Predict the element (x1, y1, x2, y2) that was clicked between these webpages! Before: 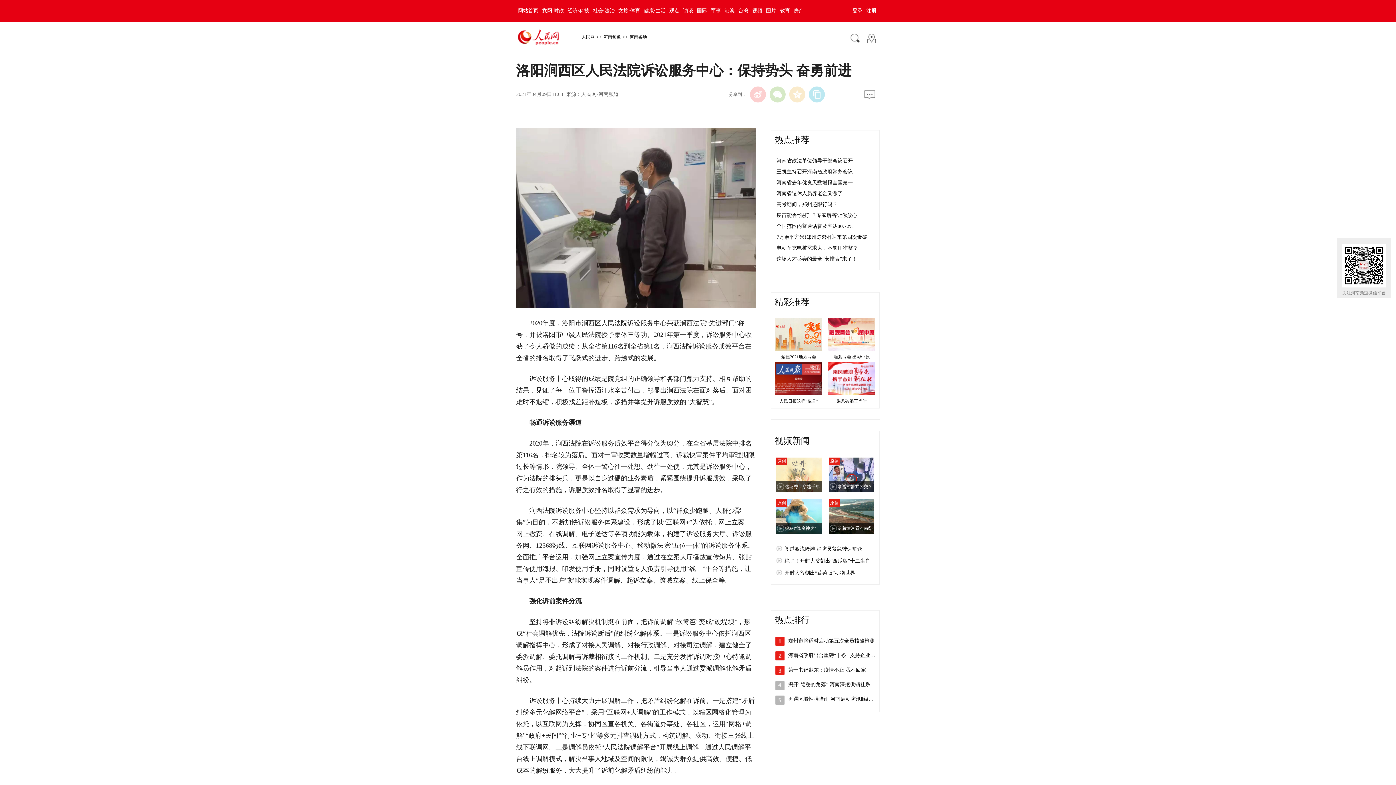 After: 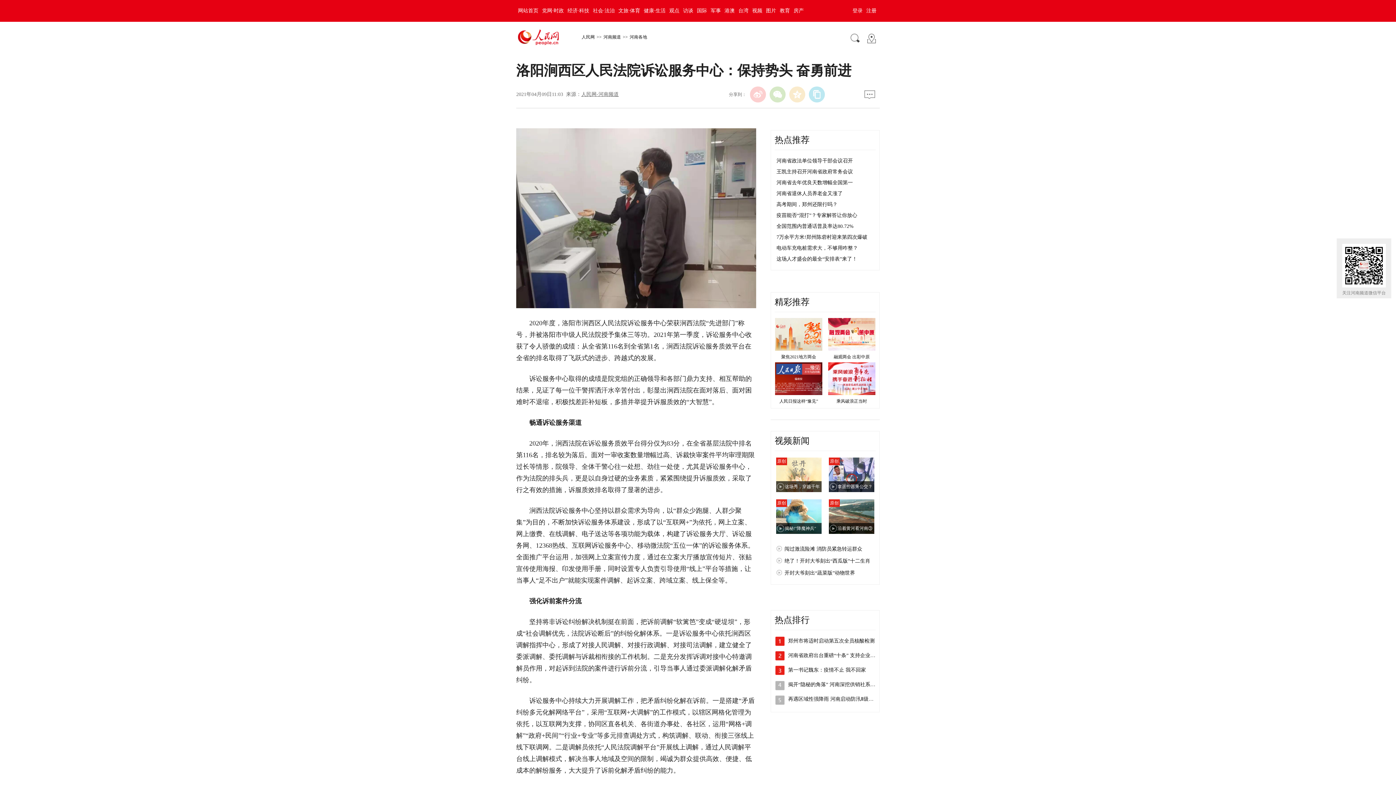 Action: bbox: (581, 91, 618, 97) label: 人民网-河南频道